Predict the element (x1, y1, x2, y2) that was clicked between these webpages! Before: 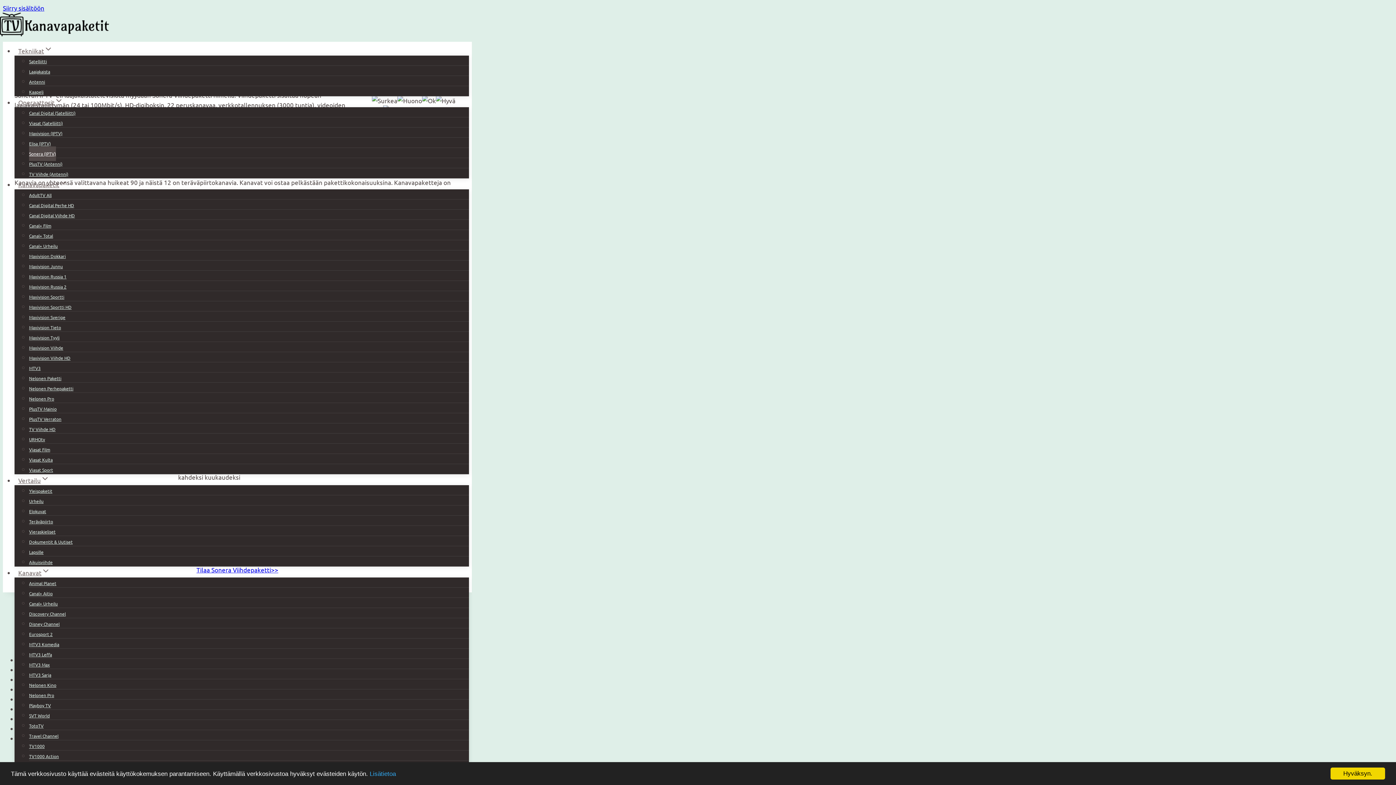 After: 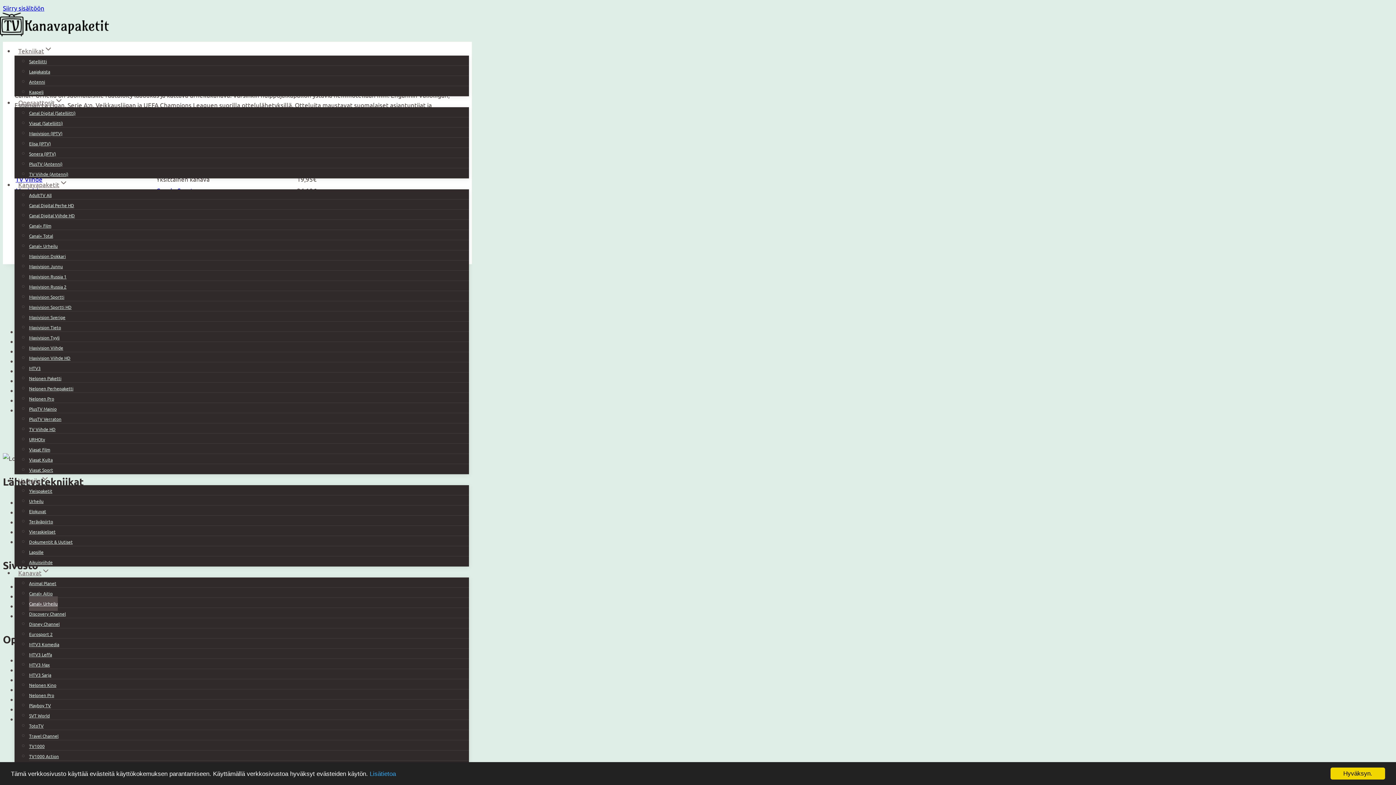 Action: label: Canal+ Urheilu bbox: (29, 596, 57, 611)